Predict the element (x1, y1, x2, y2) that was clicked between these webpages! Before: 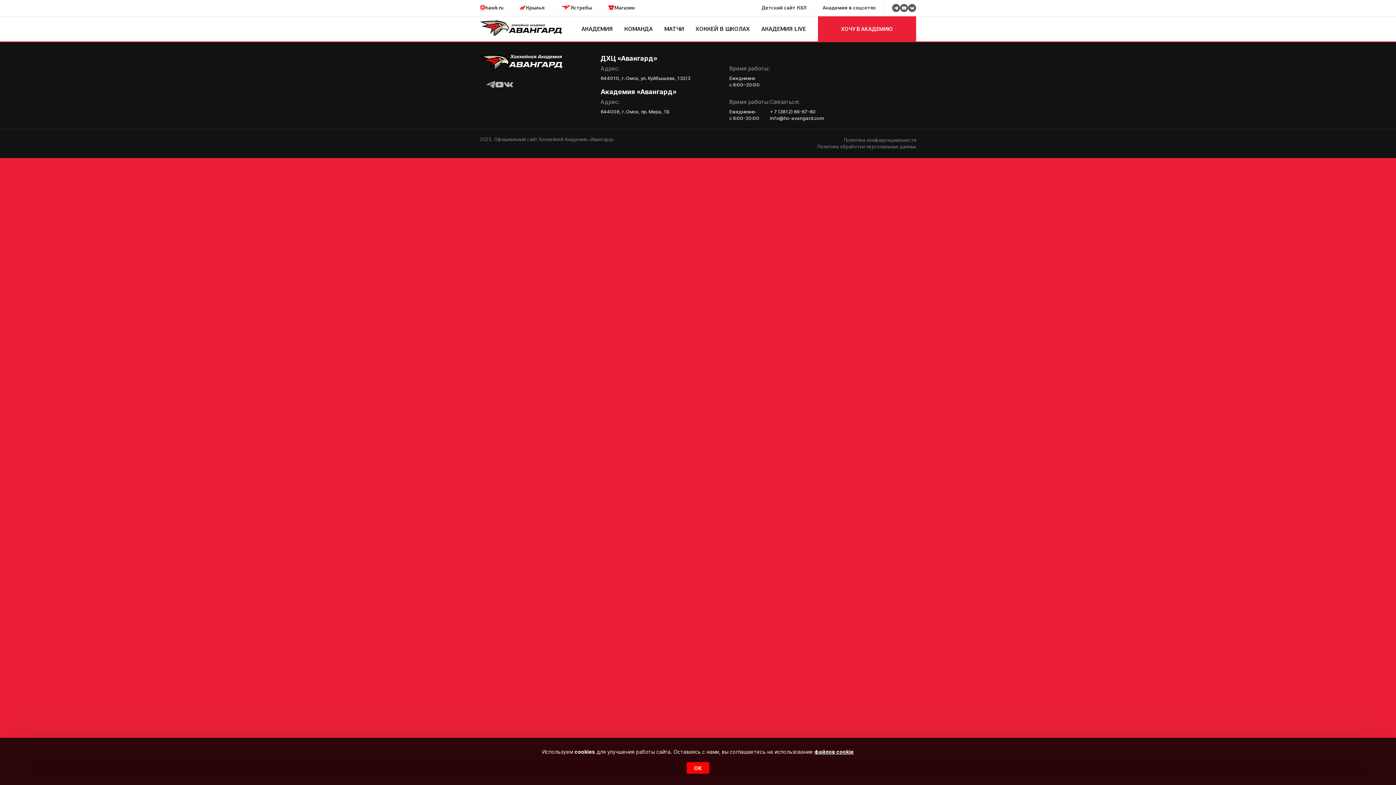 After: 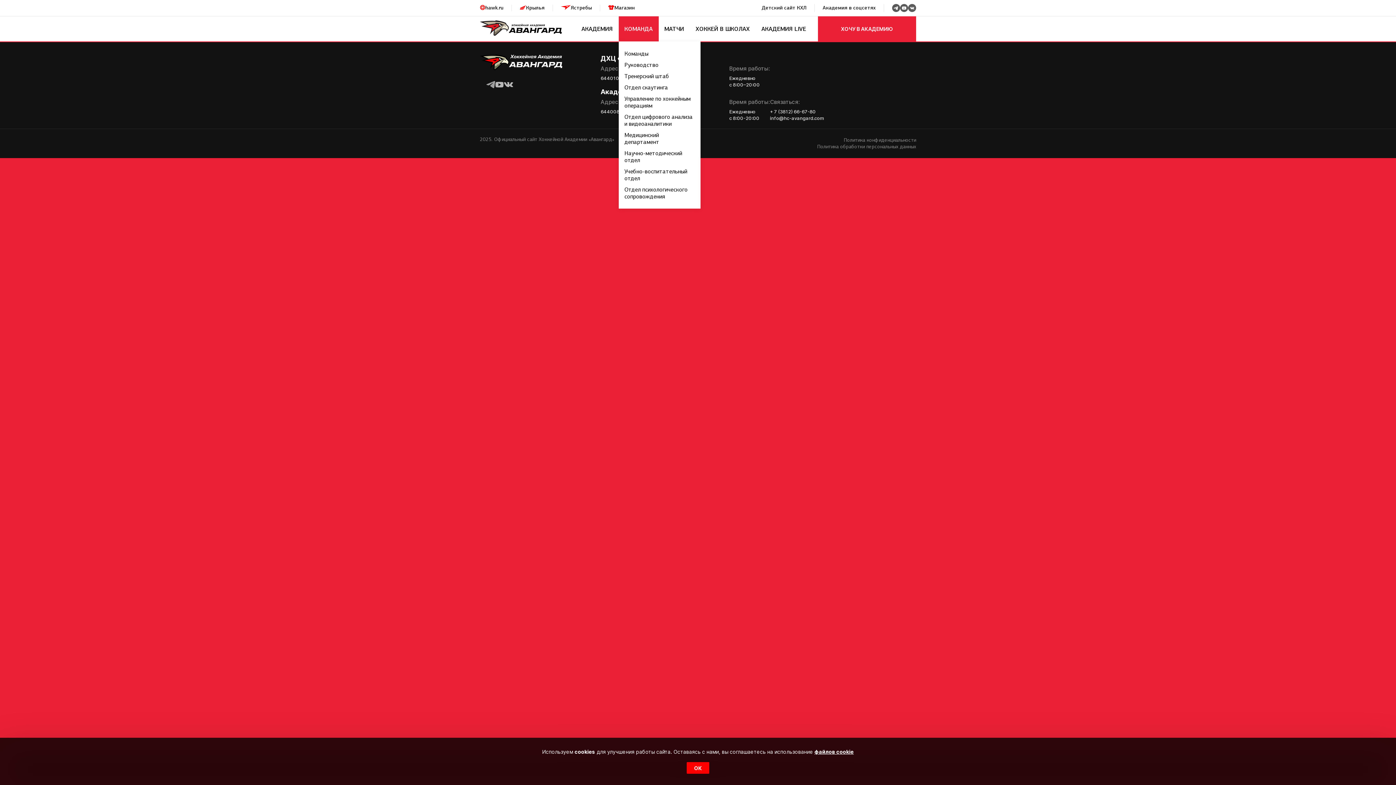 Action: bbox: (624, 16, 652, 41) label: КОМАНДА